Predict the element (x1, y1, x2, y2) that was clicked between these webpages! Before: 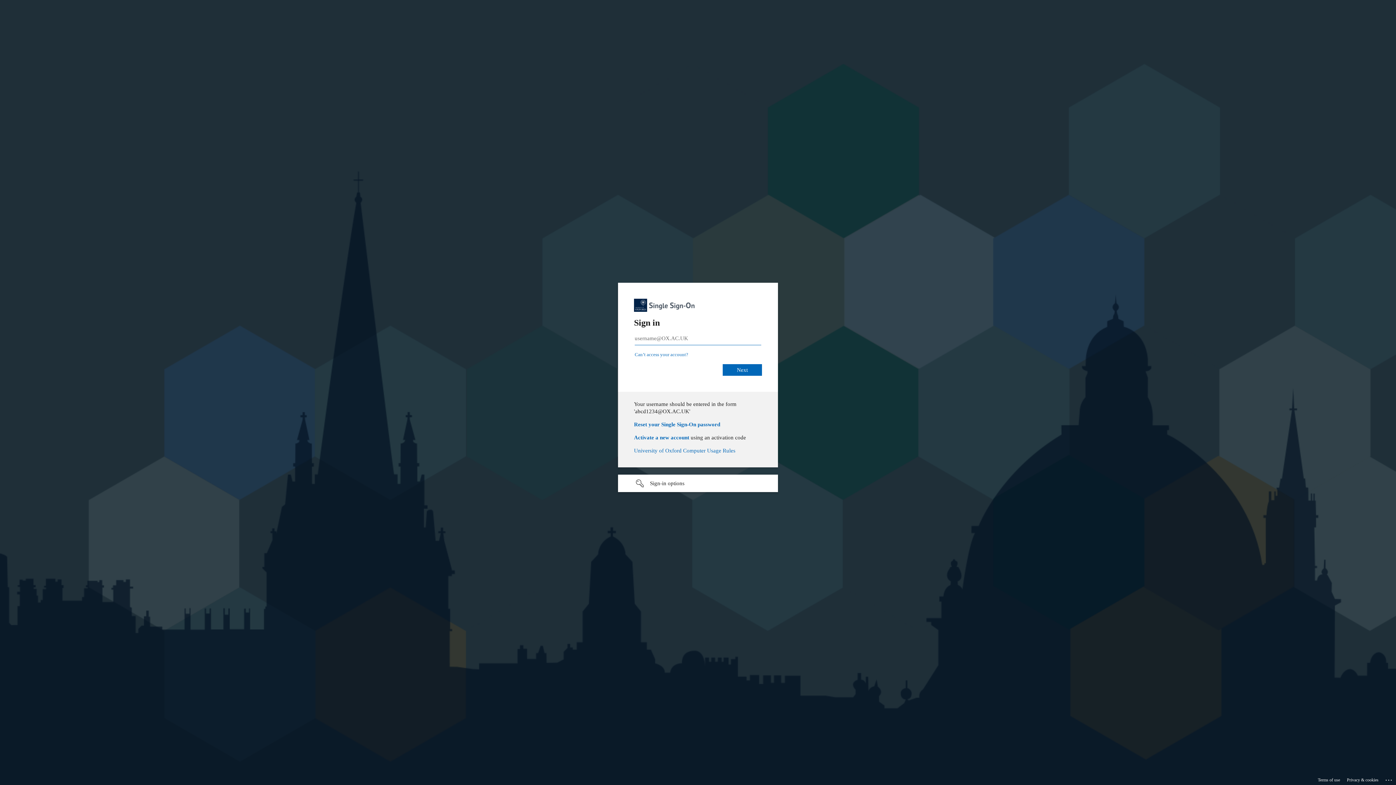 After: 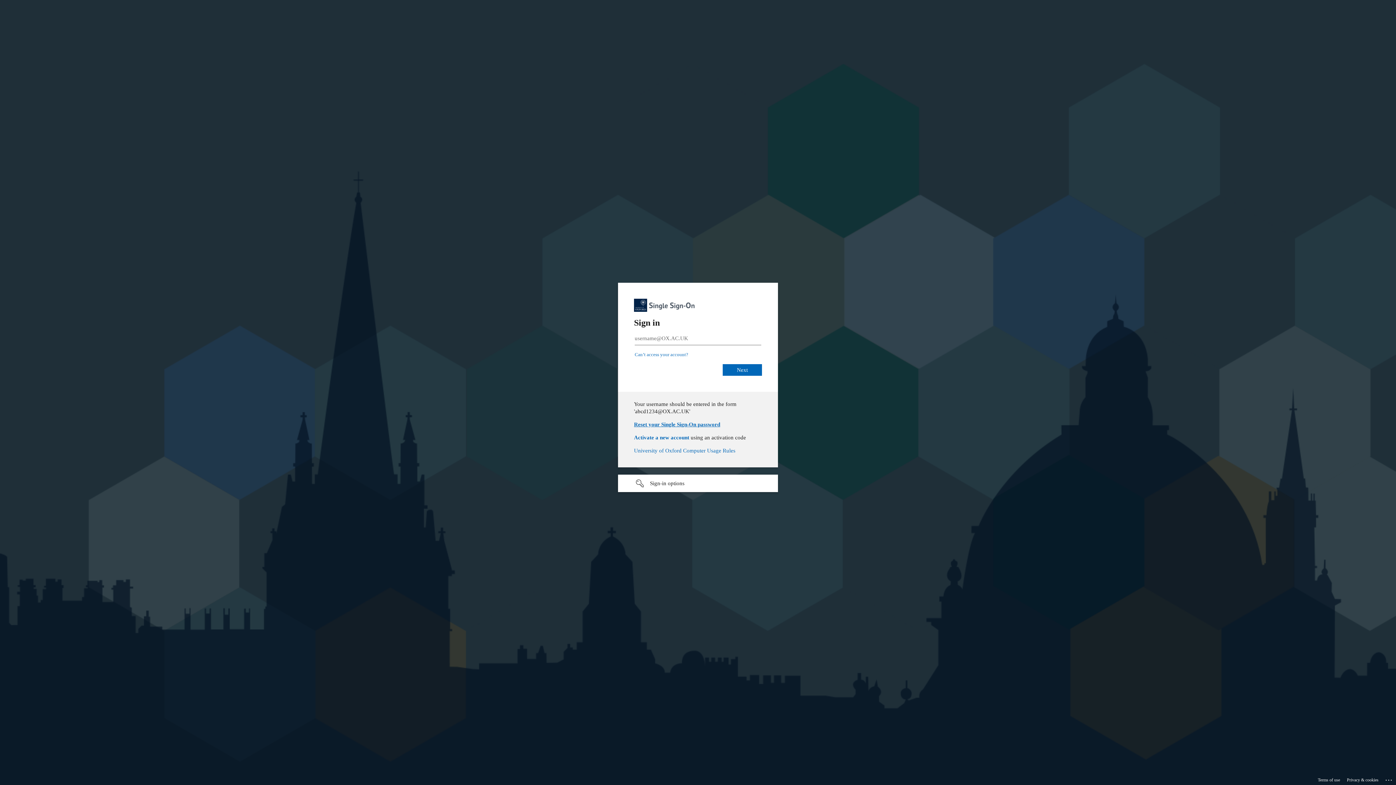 Action: bbox: (634, 431, 720, 437) label: Reset your Single Sign-On password